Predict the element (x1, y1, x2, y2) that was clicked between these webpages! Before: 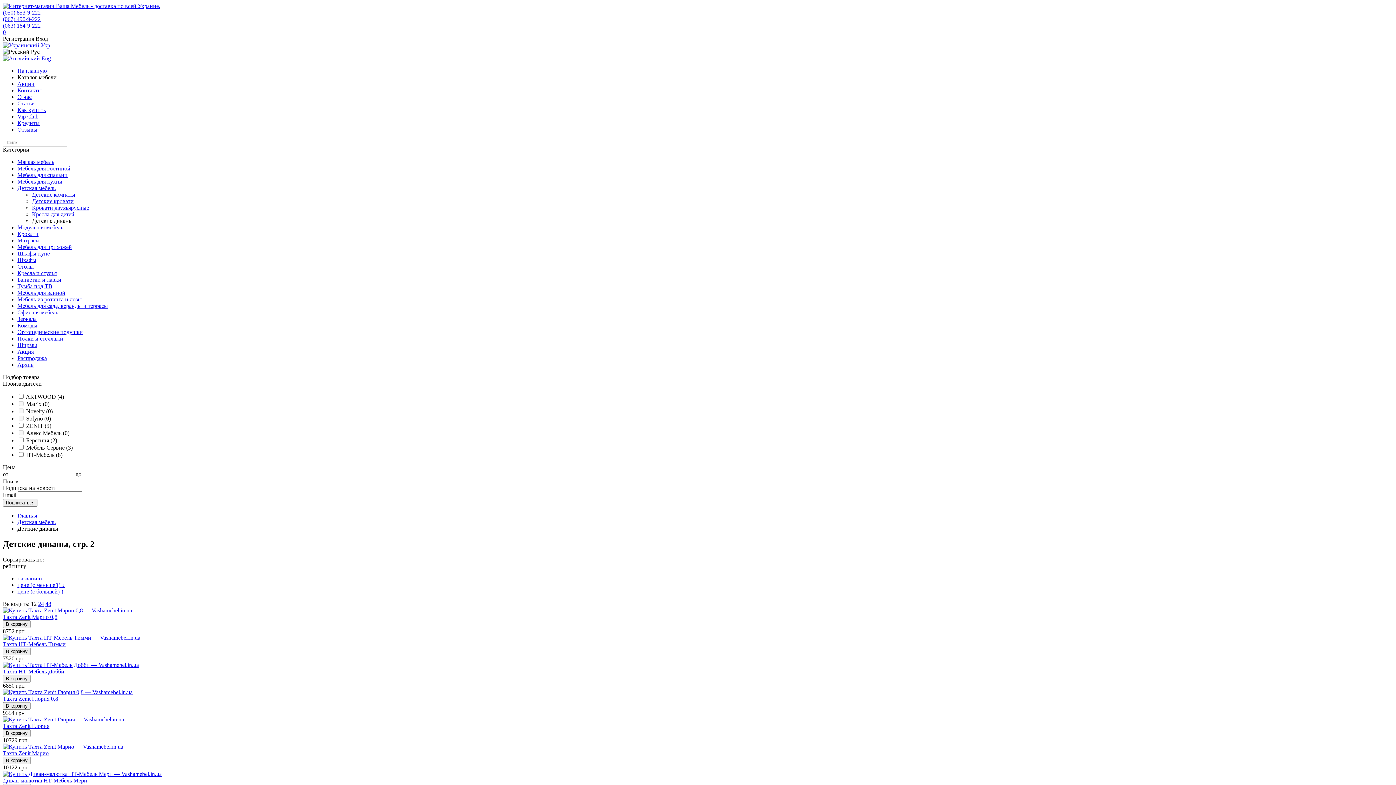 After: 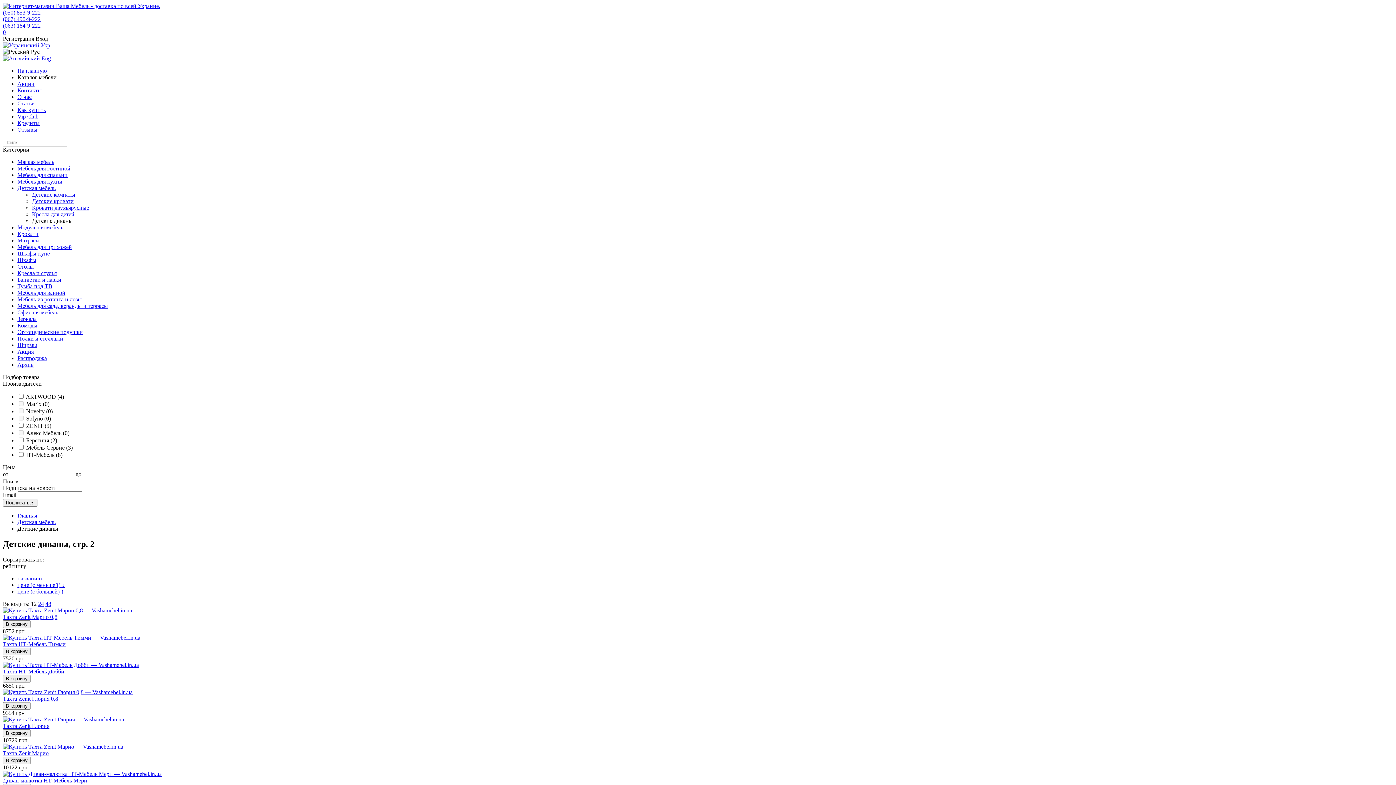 Action: label: (063) 184-9-222 bbox: (2, 22, 40, 28)